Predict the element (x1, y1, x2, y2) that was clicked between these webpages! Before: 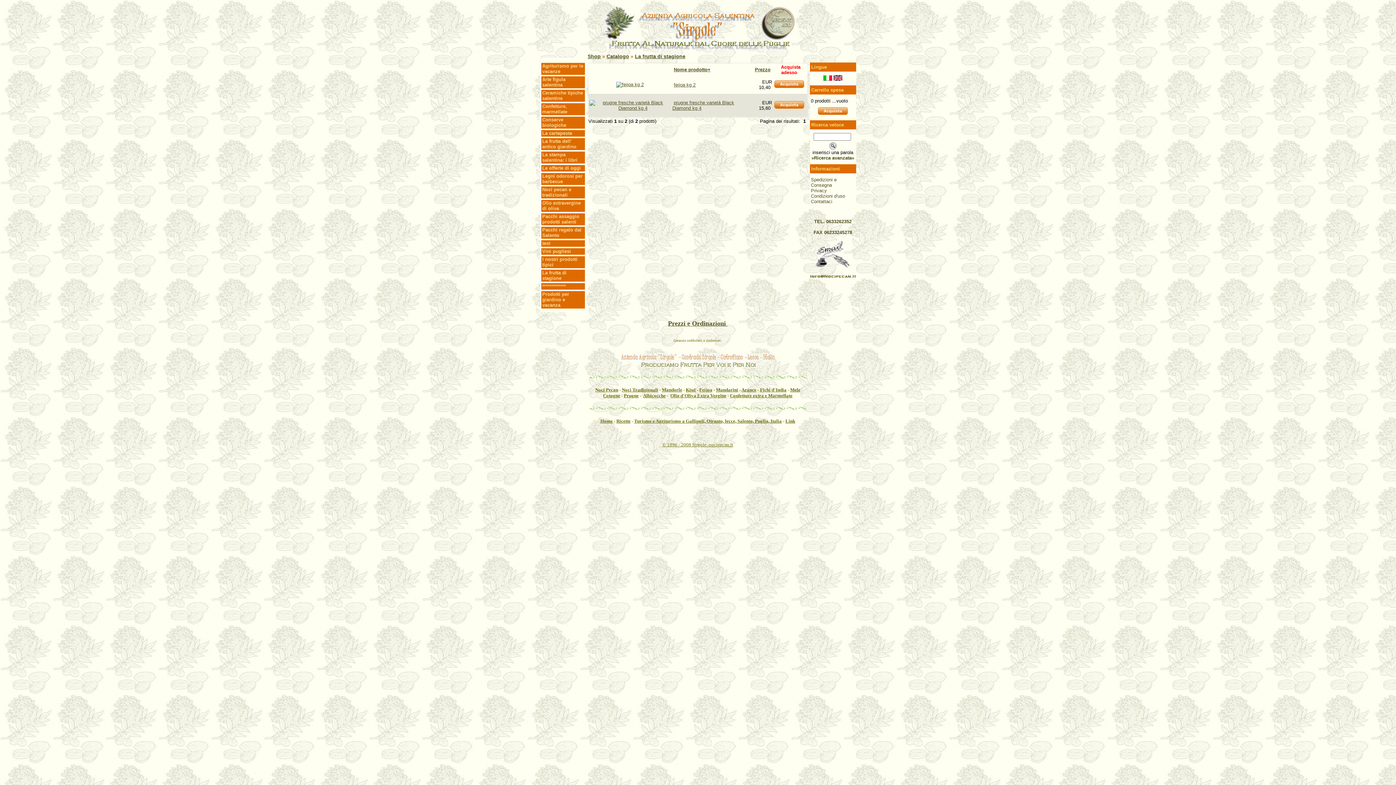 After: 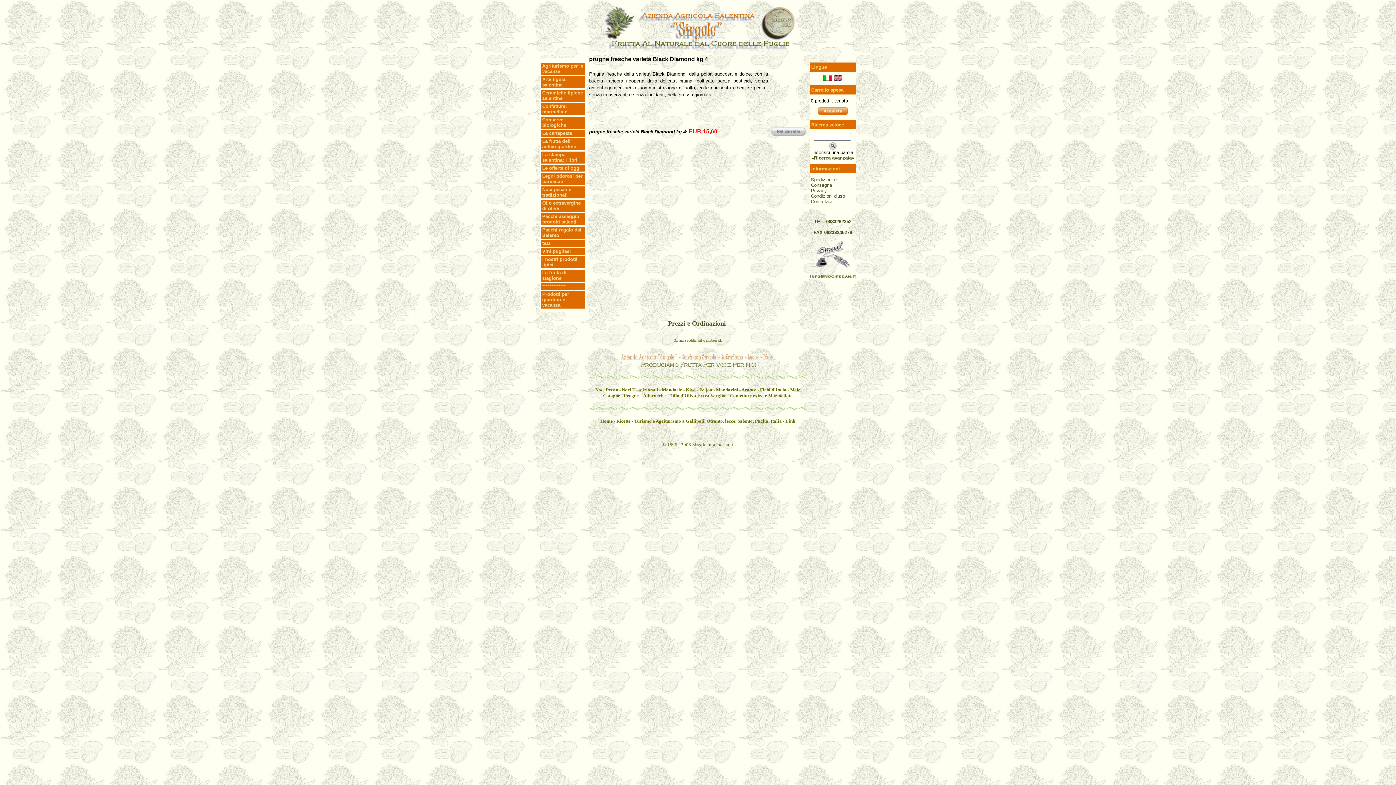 Action: bbox: (589, 105, 671, 110)